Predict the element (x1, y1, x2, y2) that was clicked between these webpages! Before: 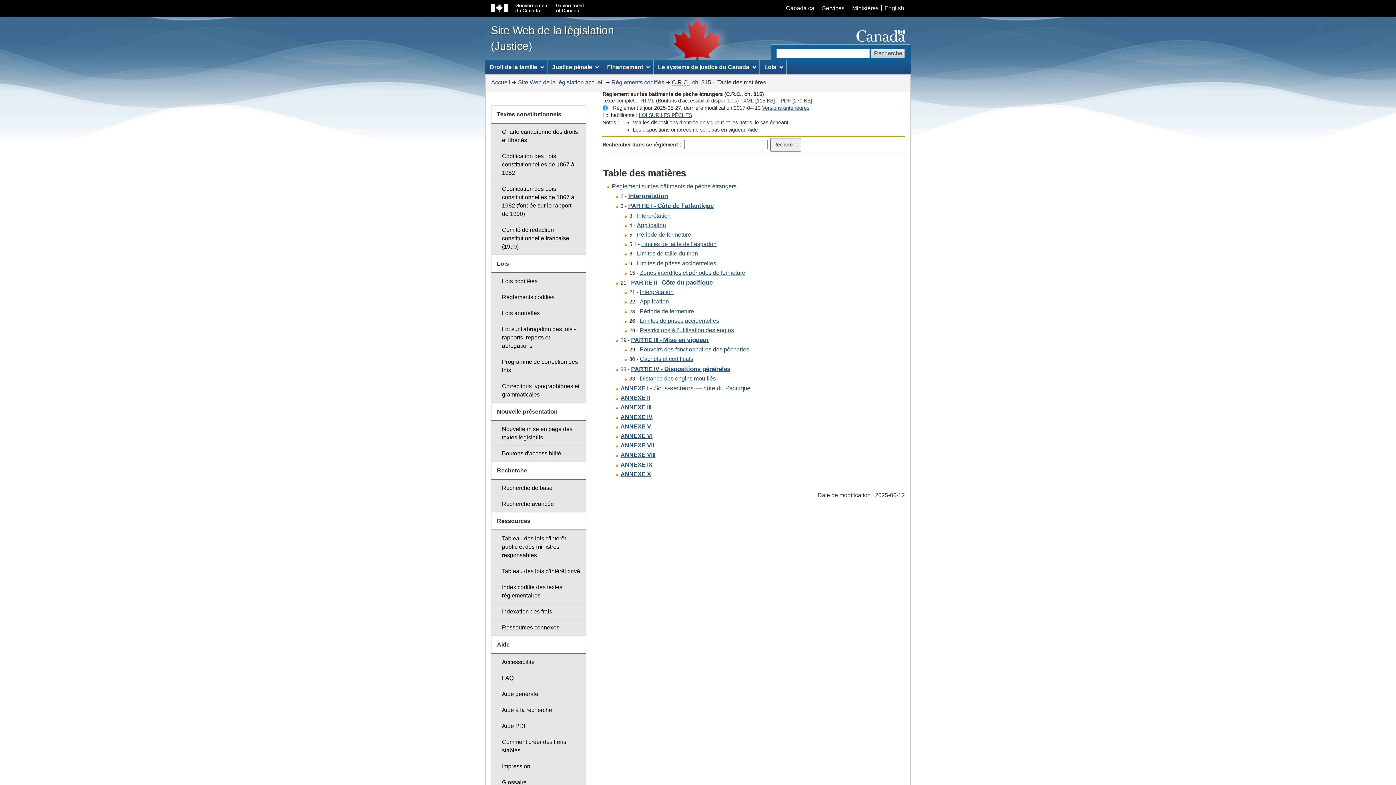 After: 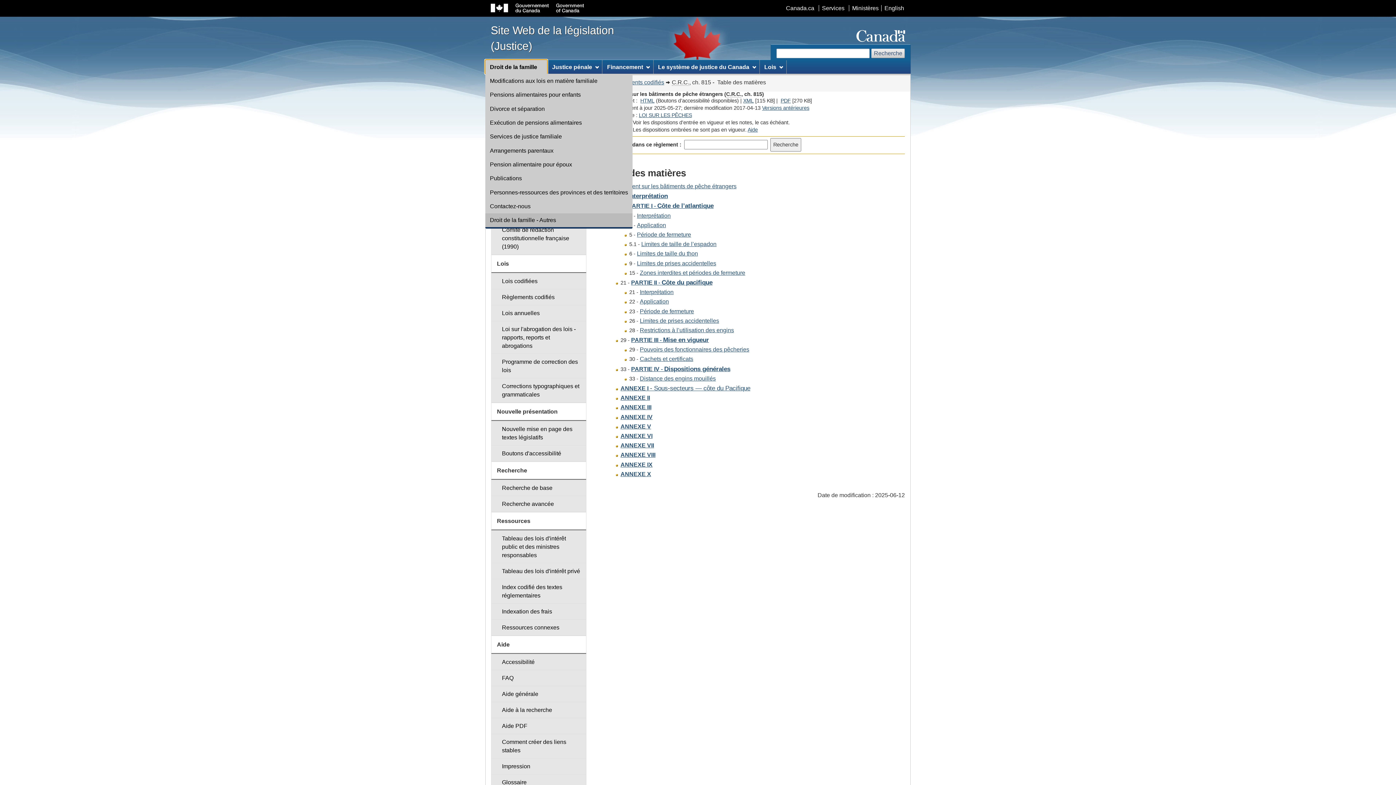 Action: label: Droit de la famille bbox: (485, 60, 547, 73)